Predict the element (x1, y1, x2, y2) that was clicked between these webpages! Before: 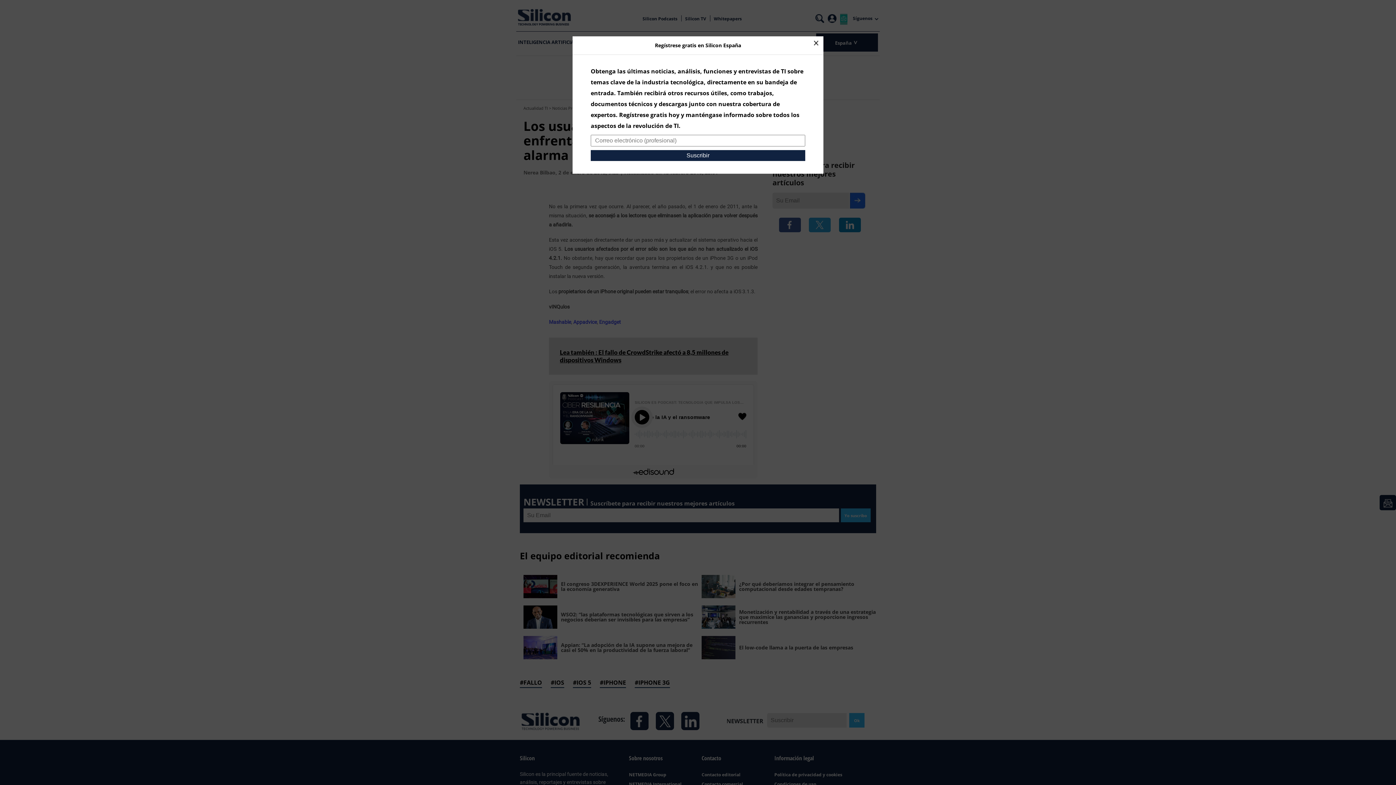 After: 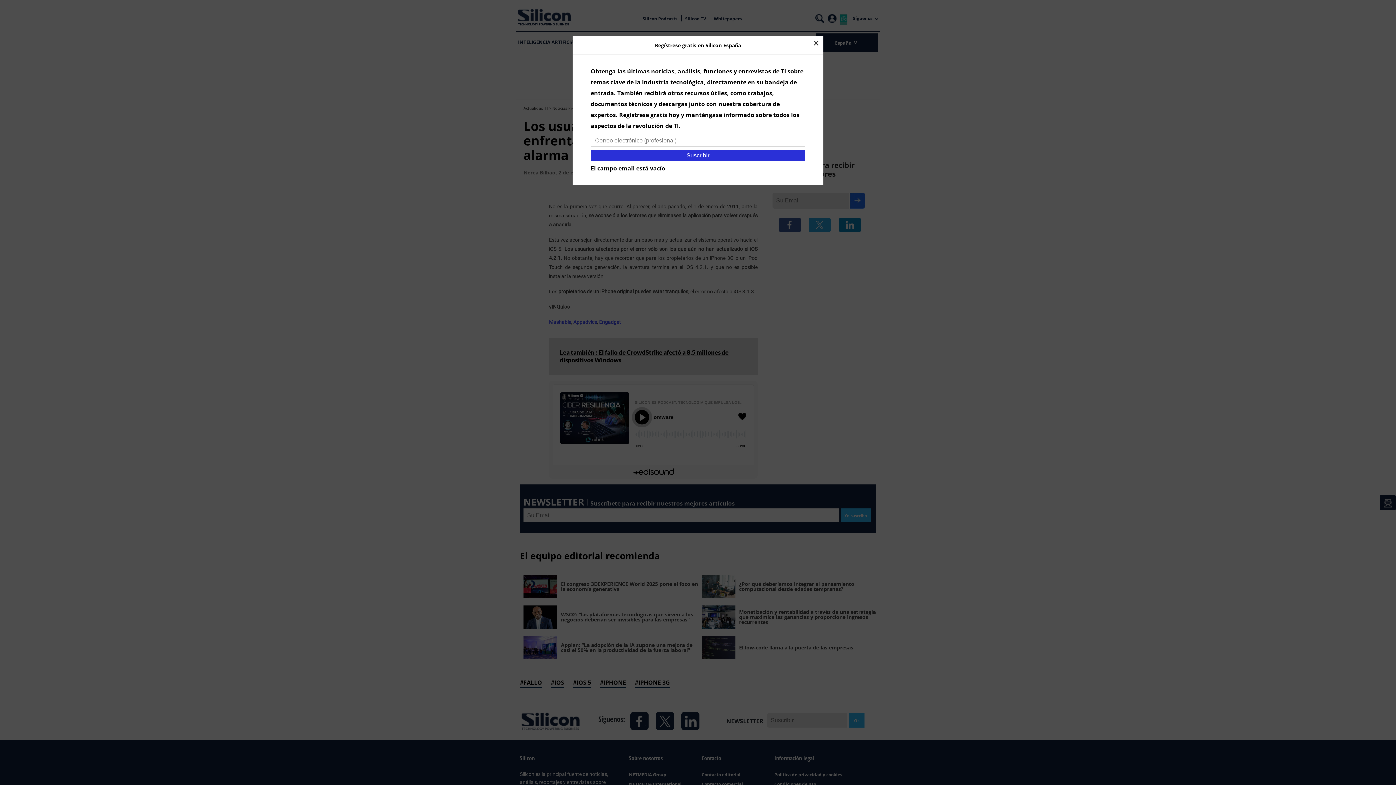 Action: label: Suscribir bbox: (590, 150, 805, 161)